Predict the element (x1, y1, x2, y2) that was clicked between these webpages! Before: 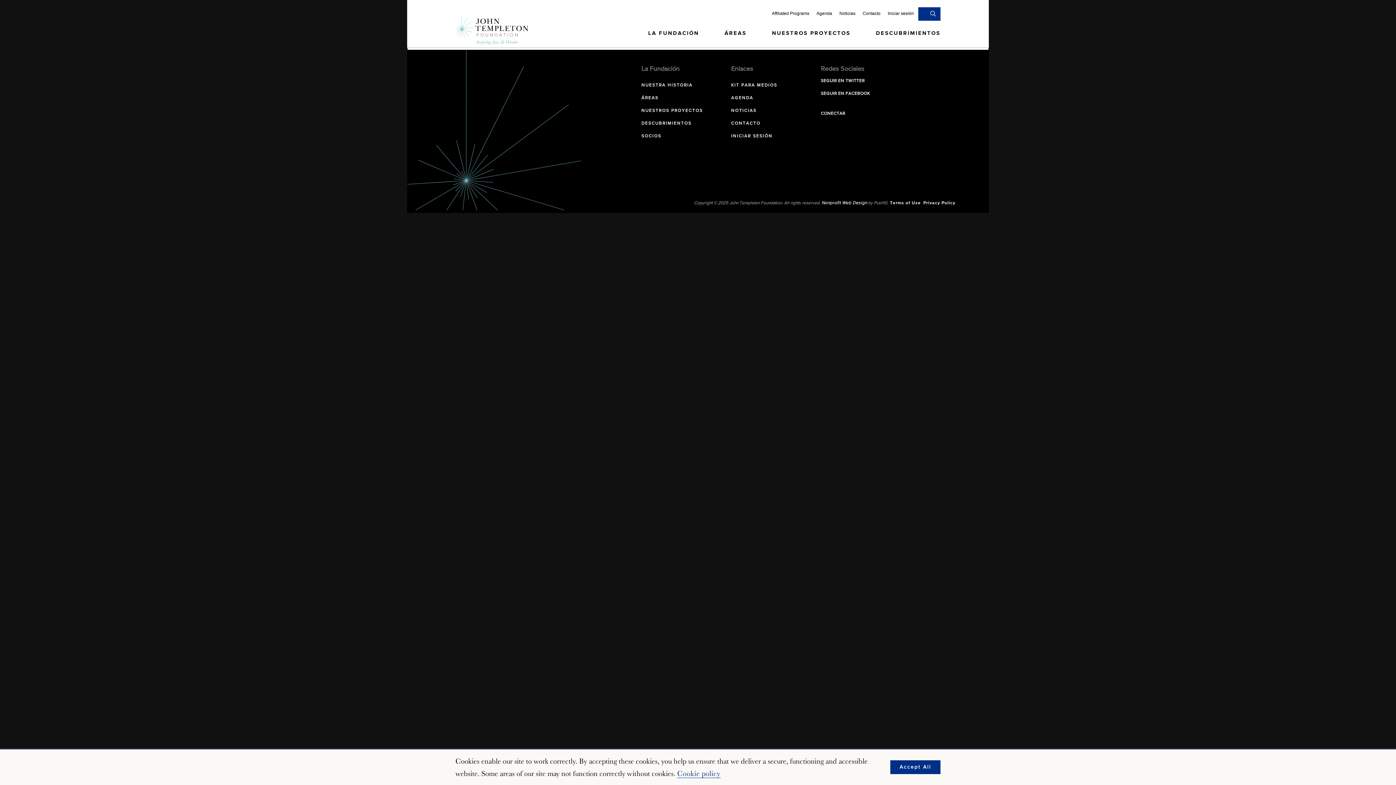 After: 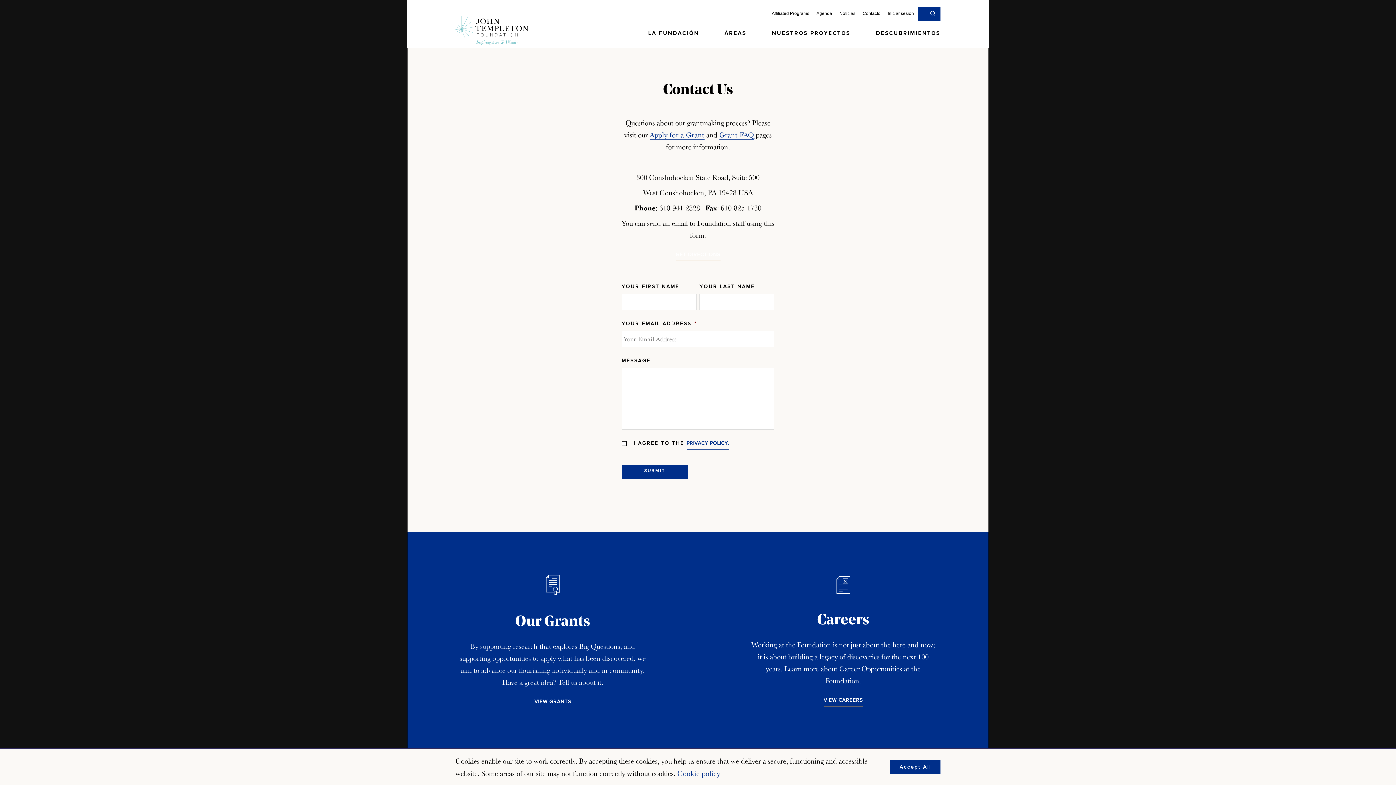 Action: label: Contacto bbox: (862, 7, 880, 19)